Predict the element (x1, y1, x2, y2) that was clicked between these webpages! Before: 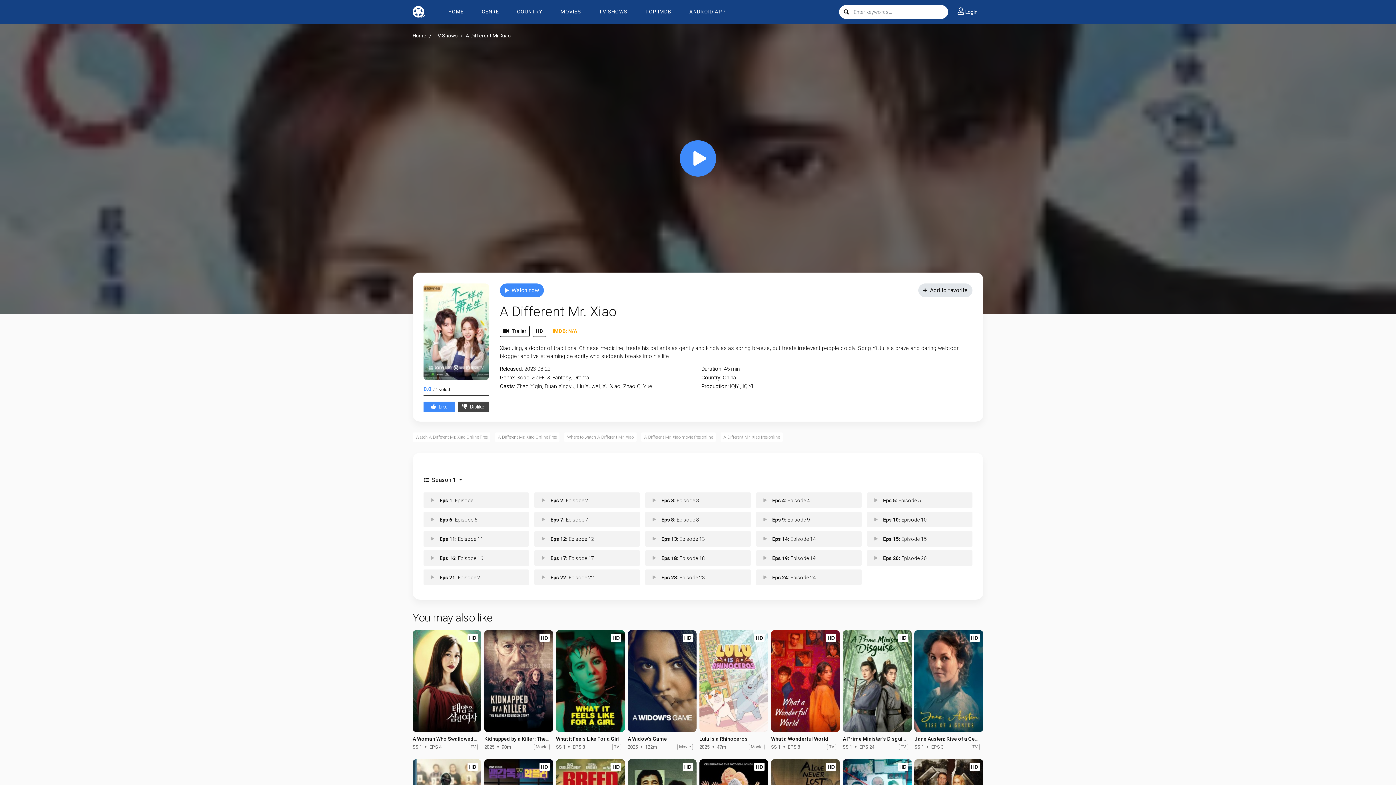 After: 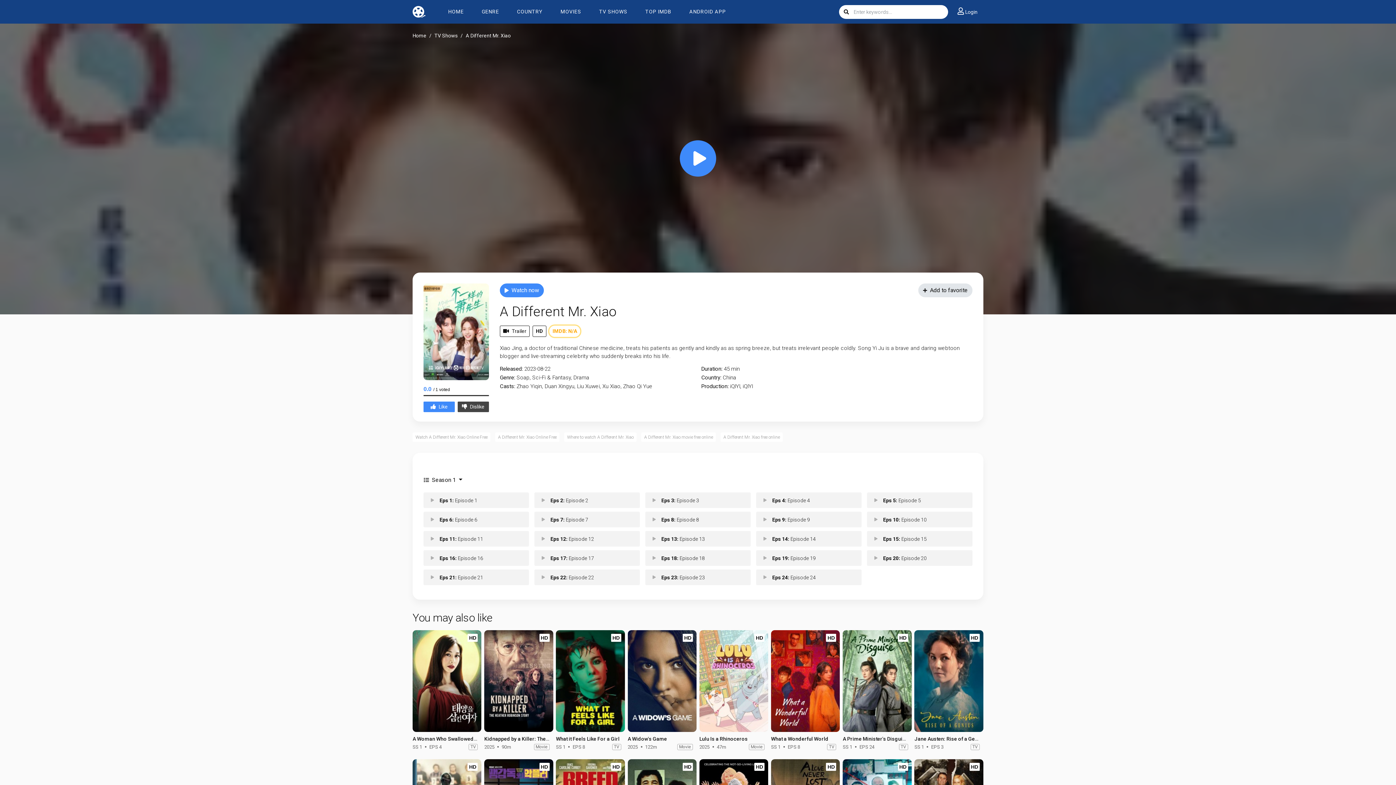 Action: bbox: (549, 325, 580, 337) label: IMDB: N/A